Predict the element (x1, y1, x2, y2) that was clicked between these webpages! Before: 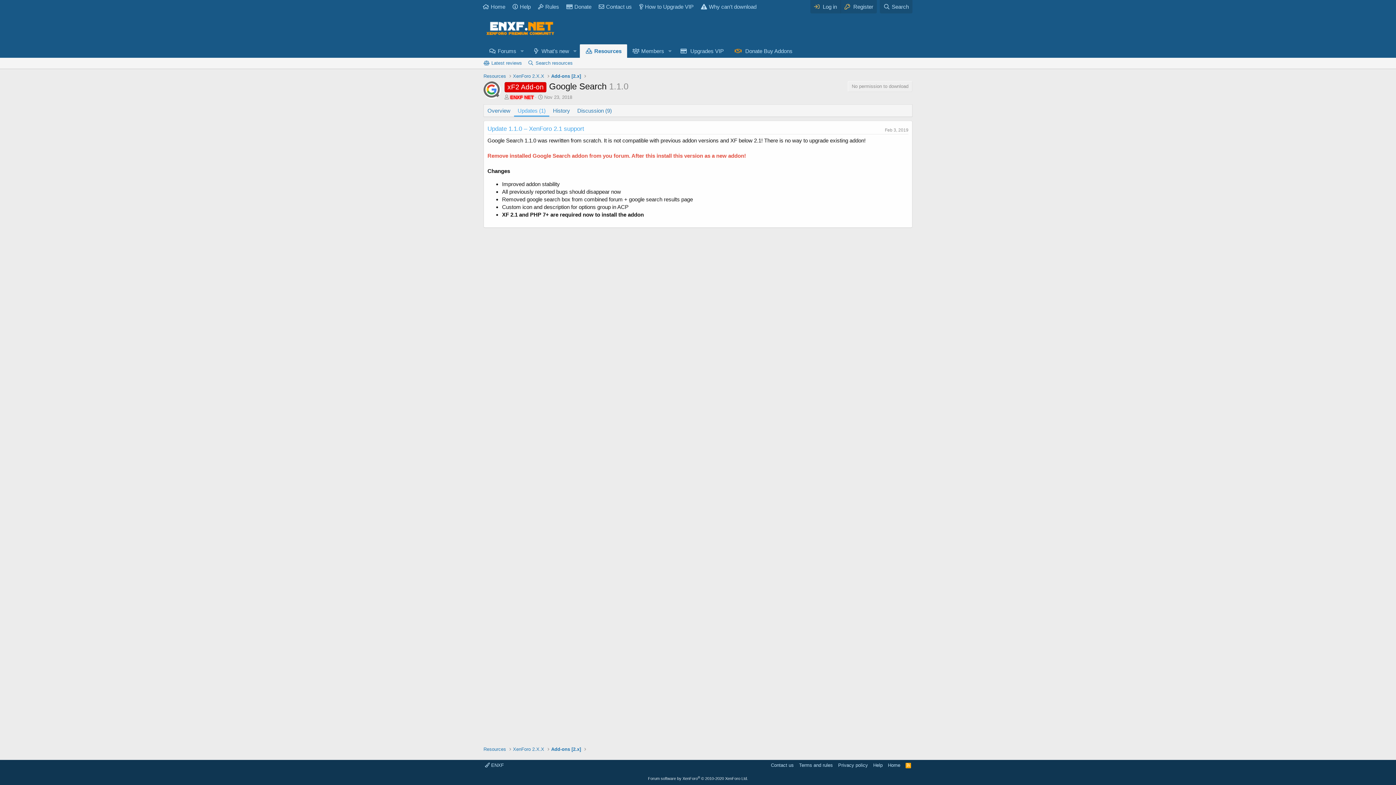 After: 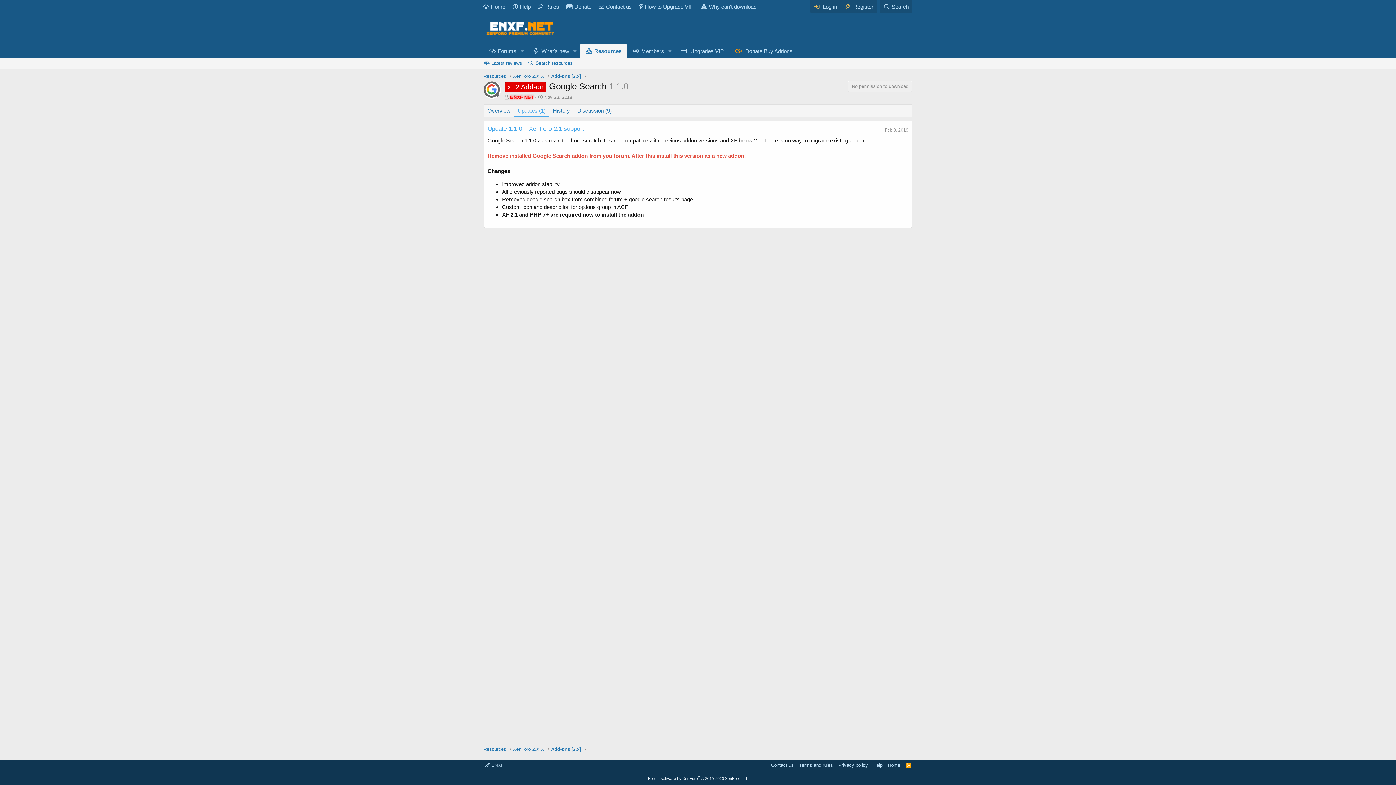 Action: label: Feb 3, 2019 bbox: (885, 127, 908, 132)